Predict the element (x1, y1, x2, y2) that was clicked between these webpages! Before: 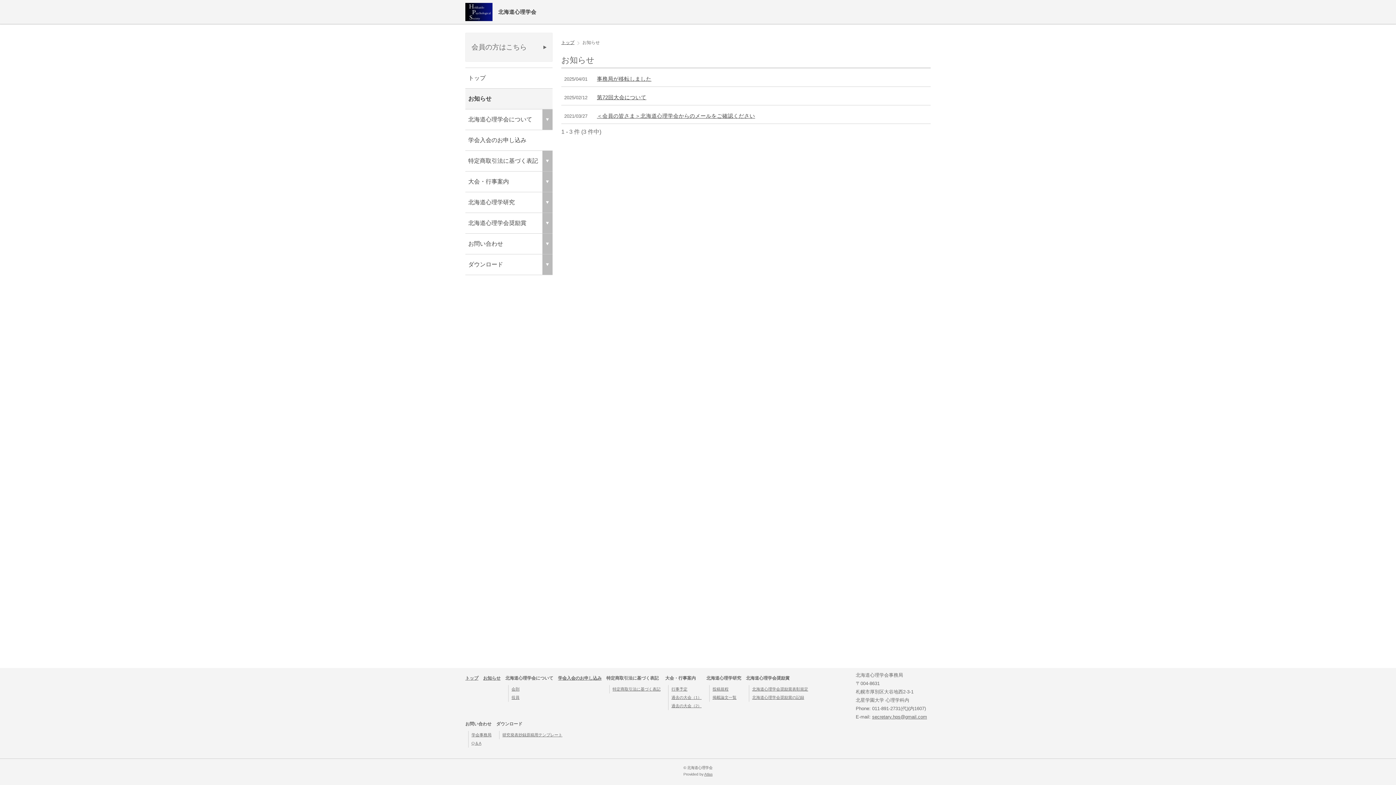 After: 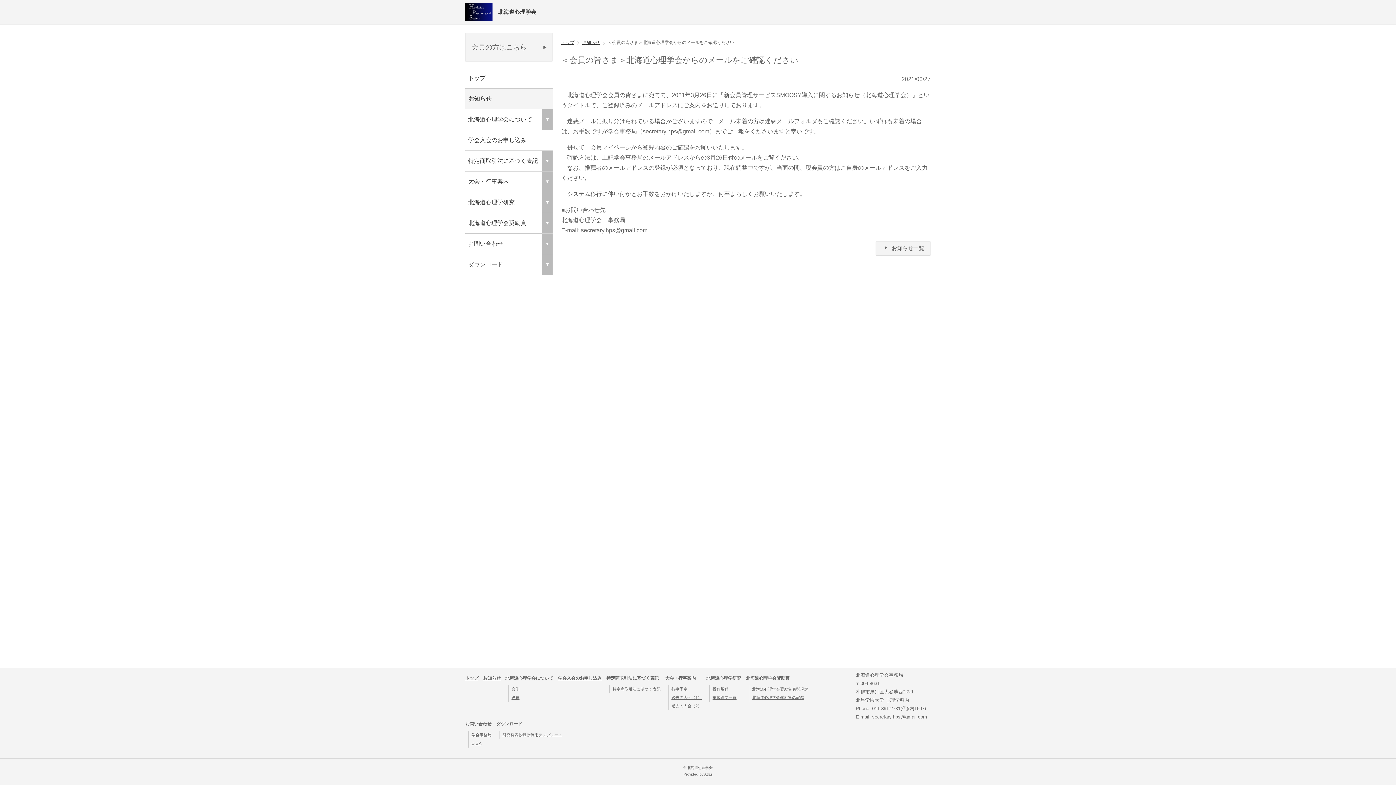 Action: bbox: (597, 111, 928, 120) label: ＜会員の皆さま＞北海道心理学会からのメールをご確認ください